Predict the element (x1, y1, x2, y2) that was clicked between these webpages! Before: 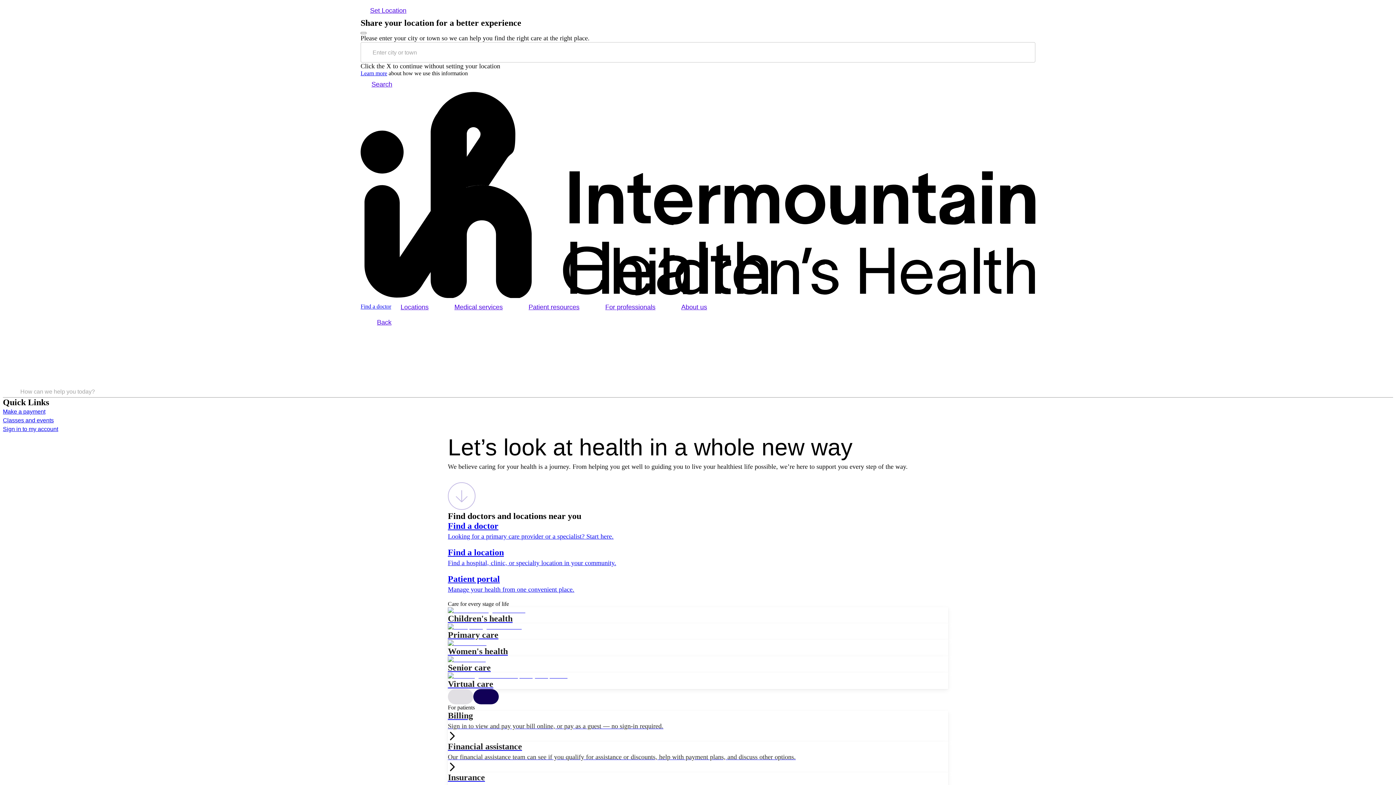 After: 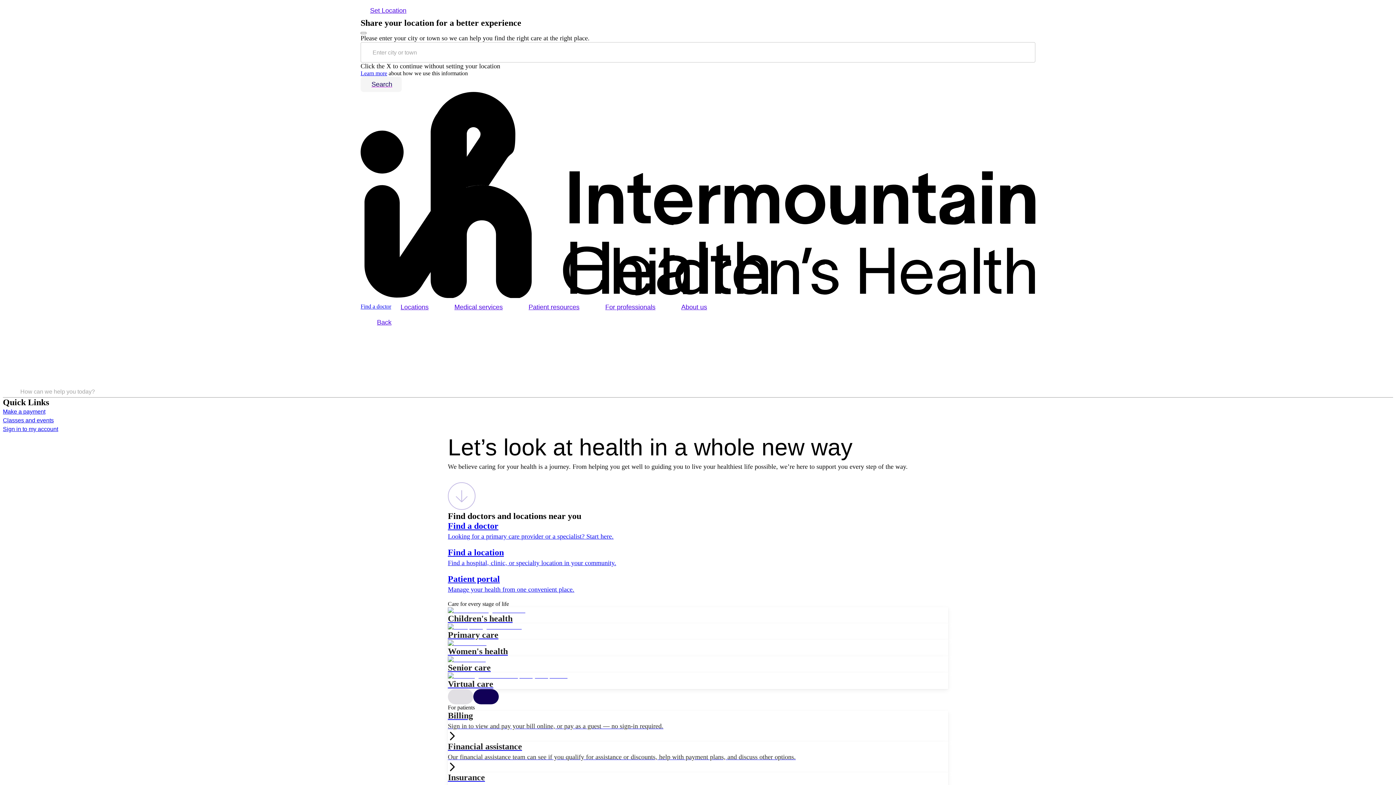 Action: bbox: (360, 76, 401, 92) label: main header search